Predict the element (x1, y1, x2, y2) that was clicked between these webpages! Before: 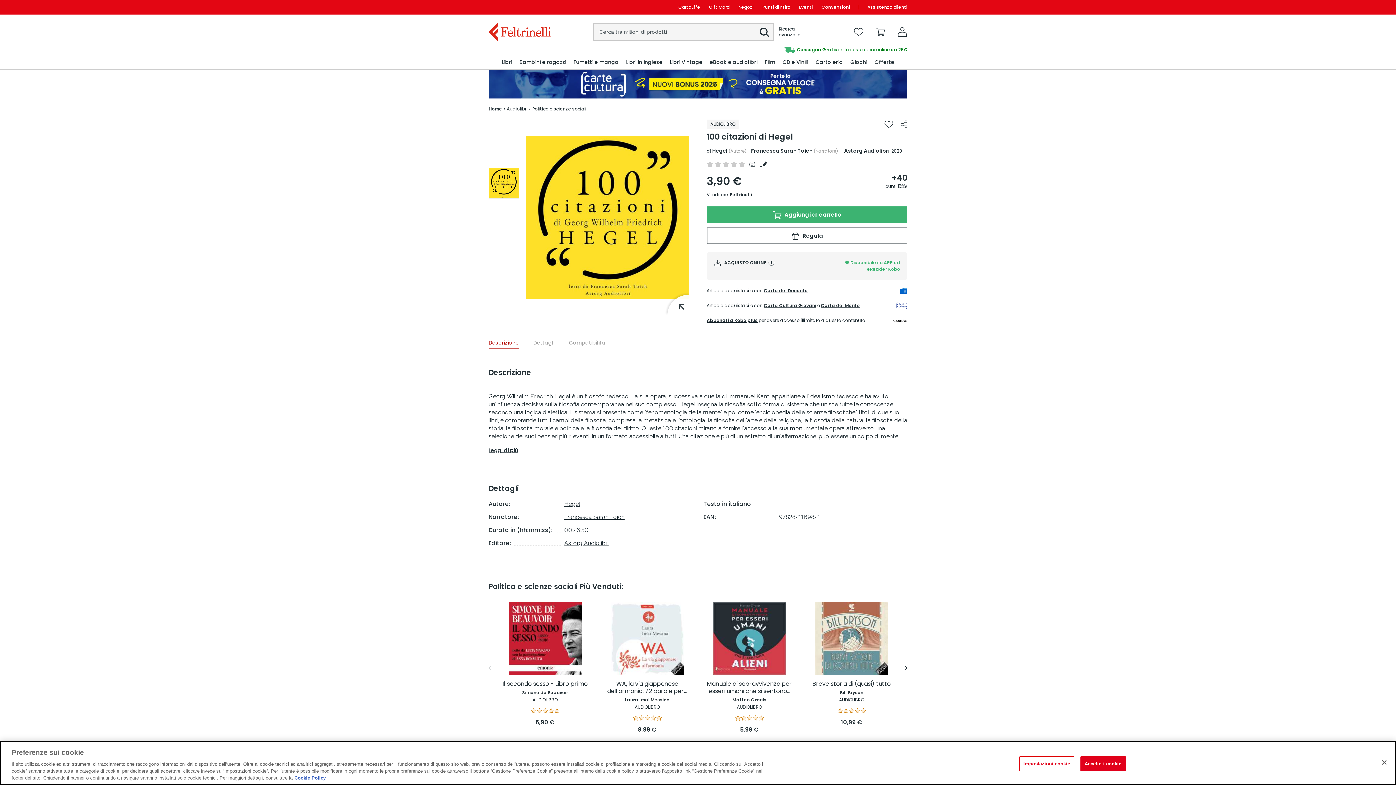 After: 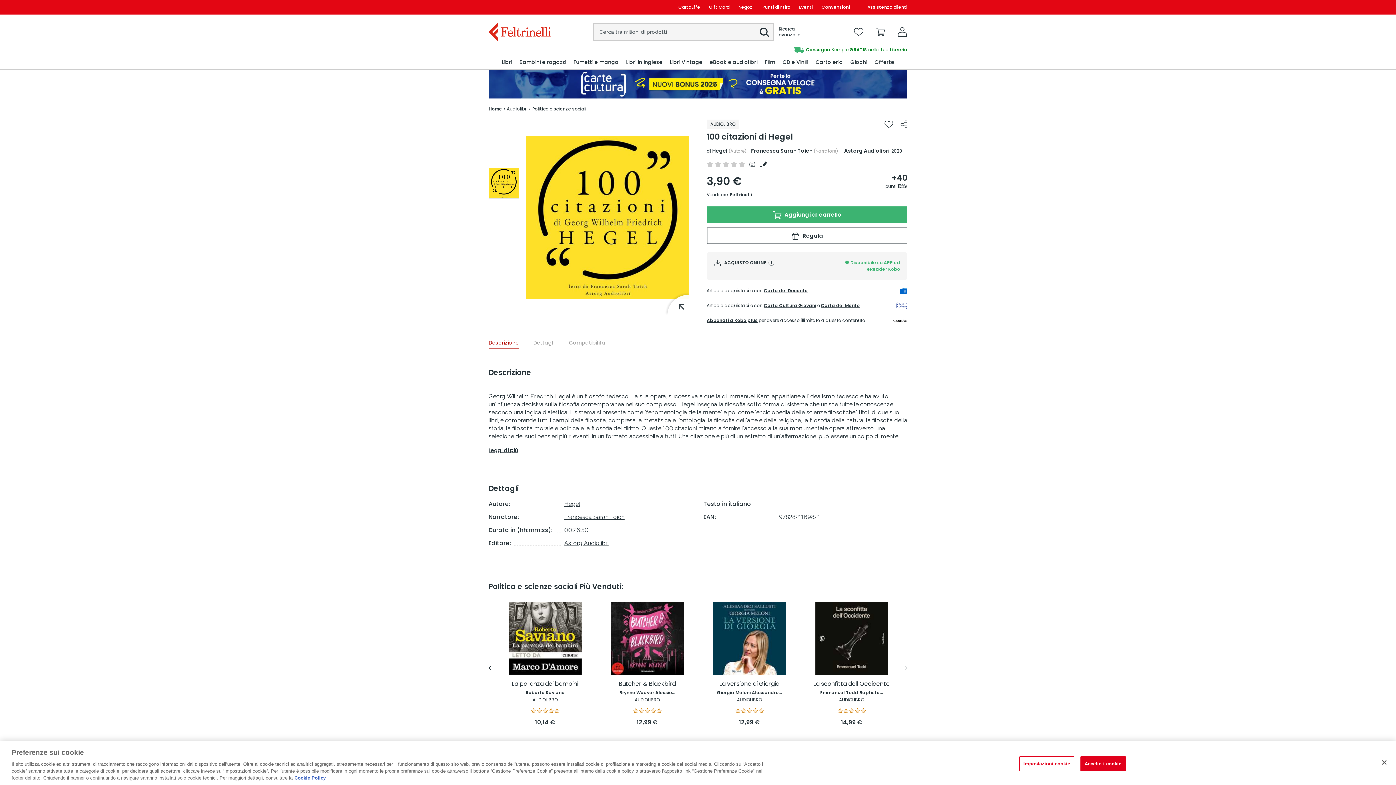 Action: bbox: (901, 662, 911, 674) label: Next